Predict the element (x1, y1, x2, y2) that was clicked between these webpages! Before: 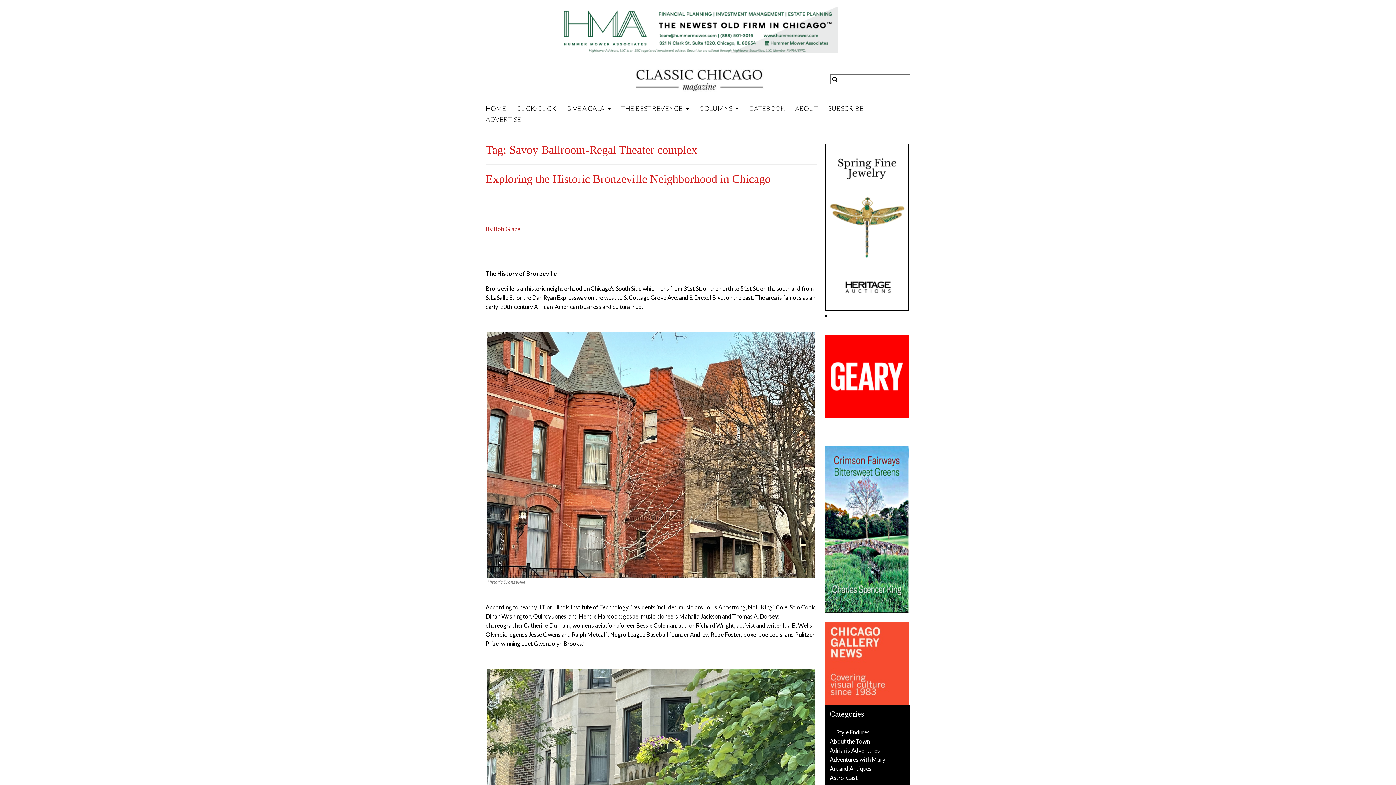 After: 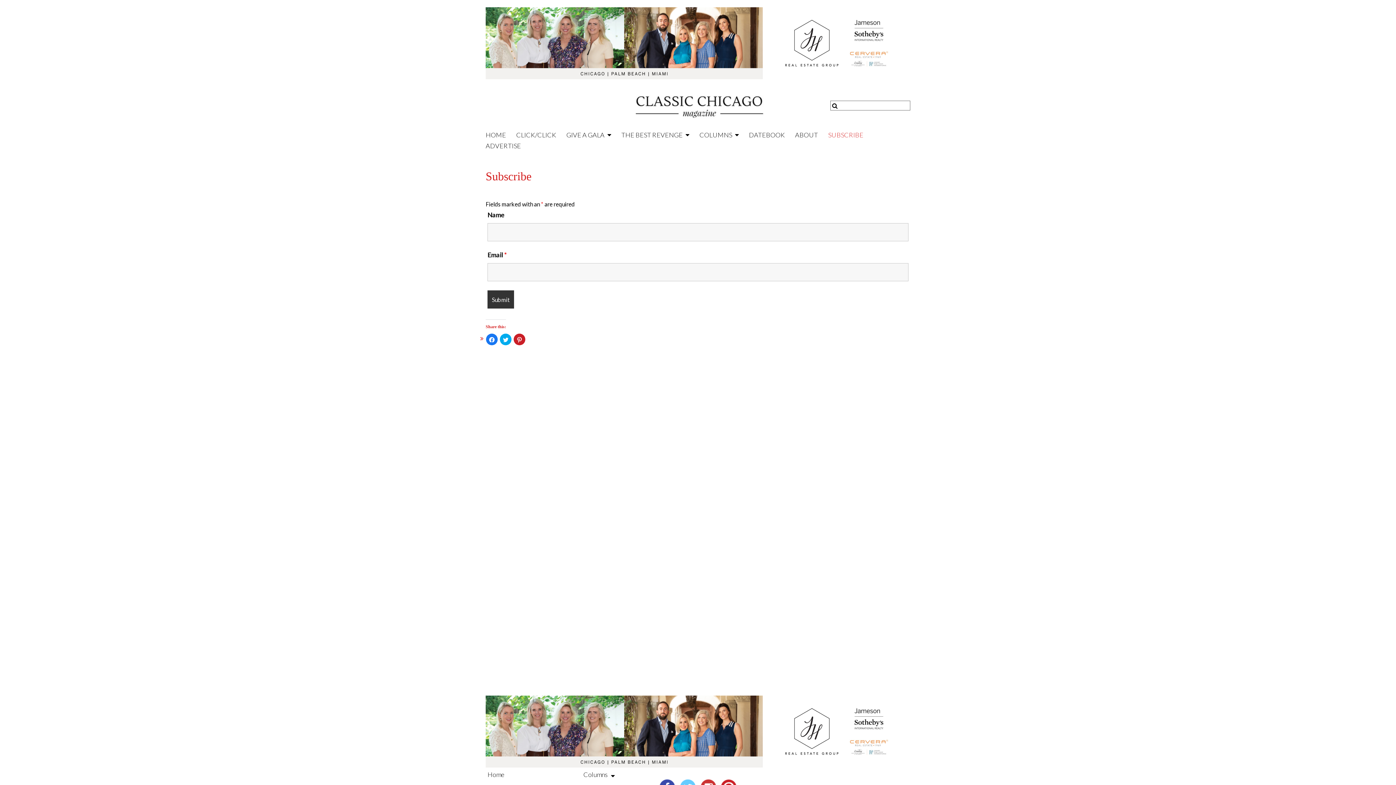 Action: label: SUBSCRIBE bbox: (828, 103, 873, 113)